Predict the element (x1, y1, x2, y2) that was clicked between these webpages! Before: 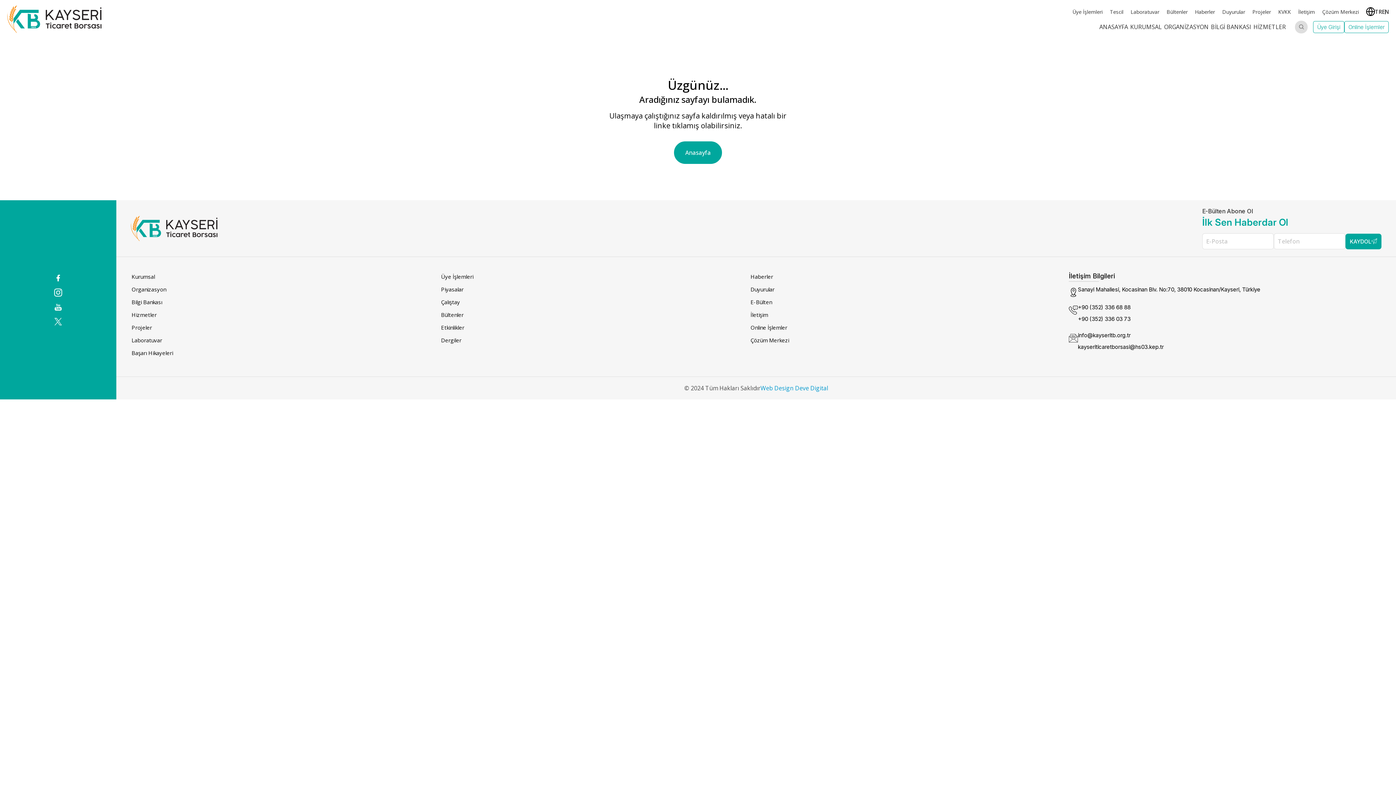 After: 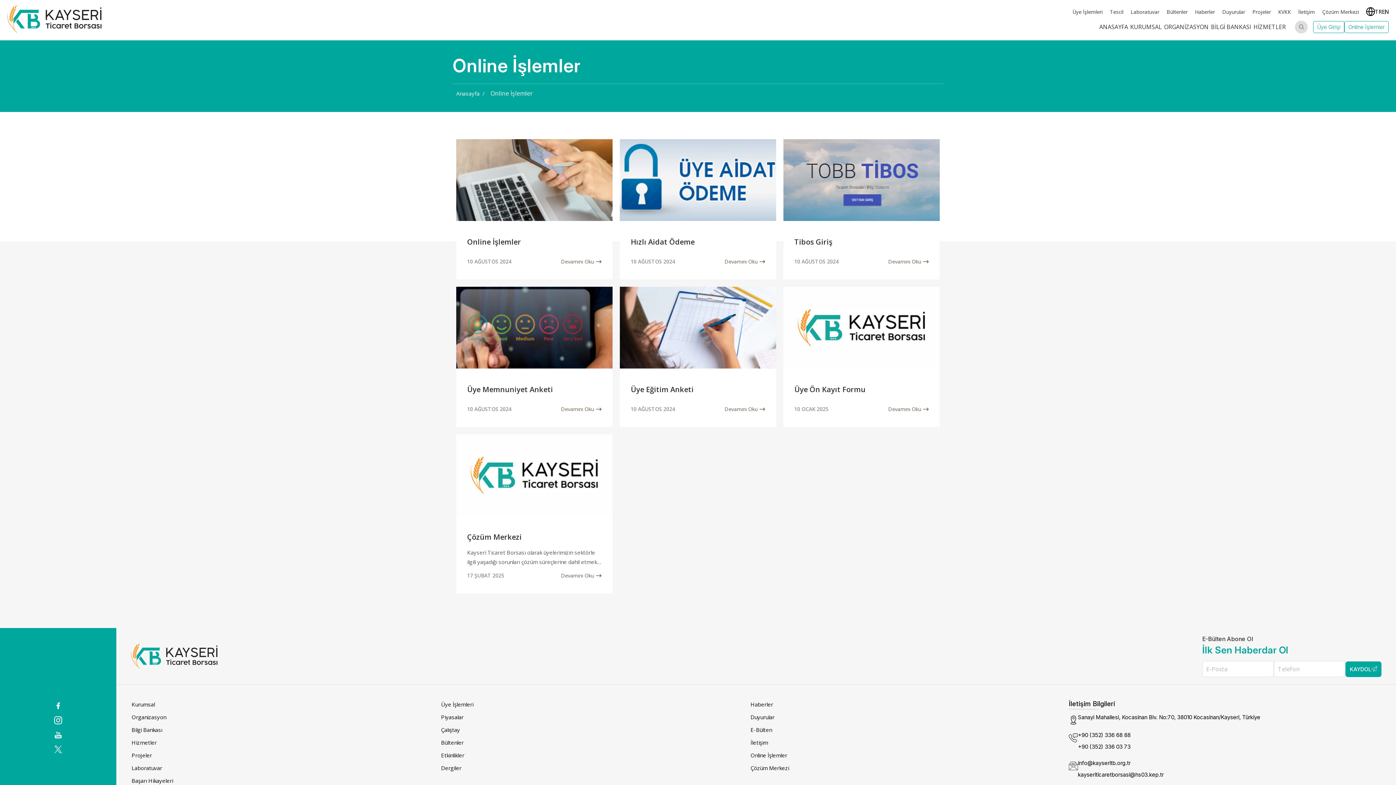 Action: bbox: (750, 324, 787, 331) label: Online İşlemler